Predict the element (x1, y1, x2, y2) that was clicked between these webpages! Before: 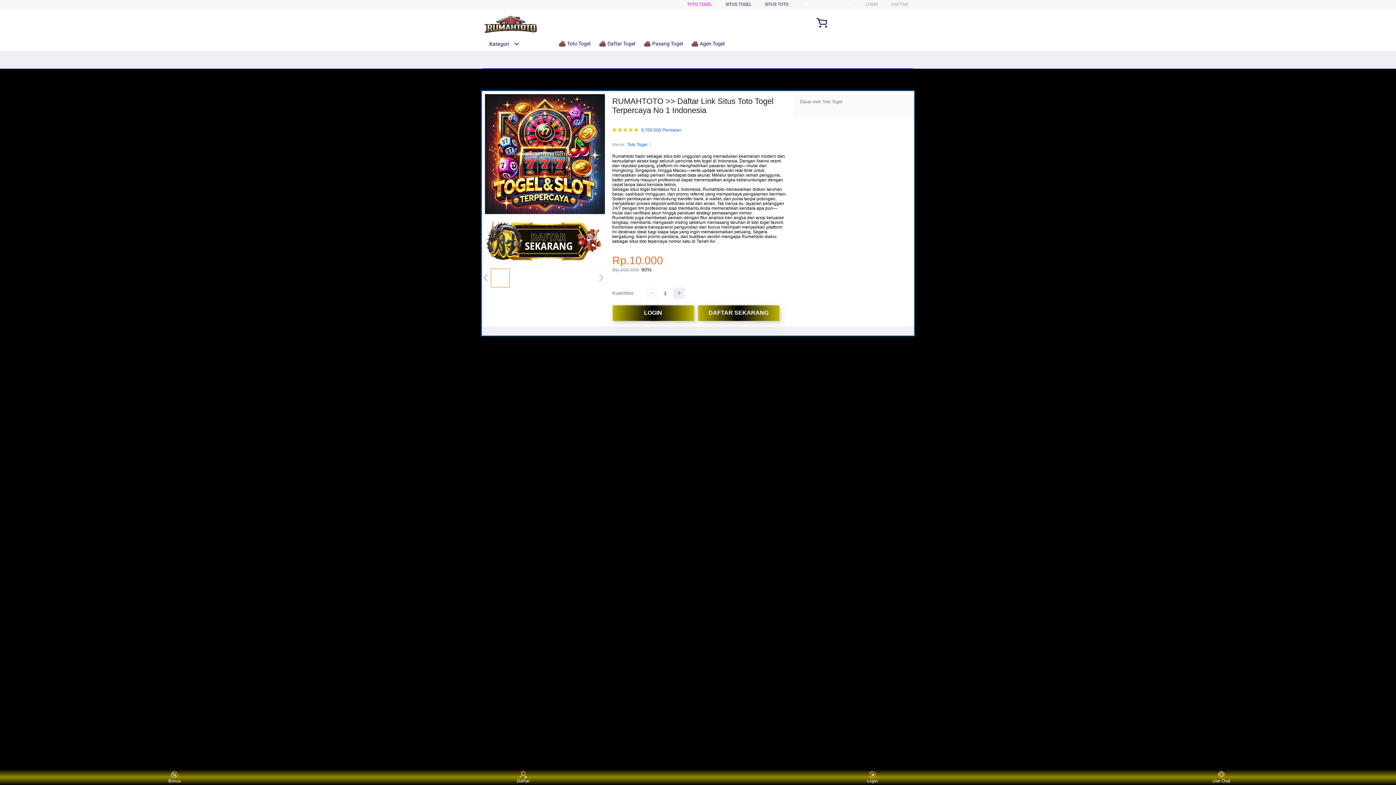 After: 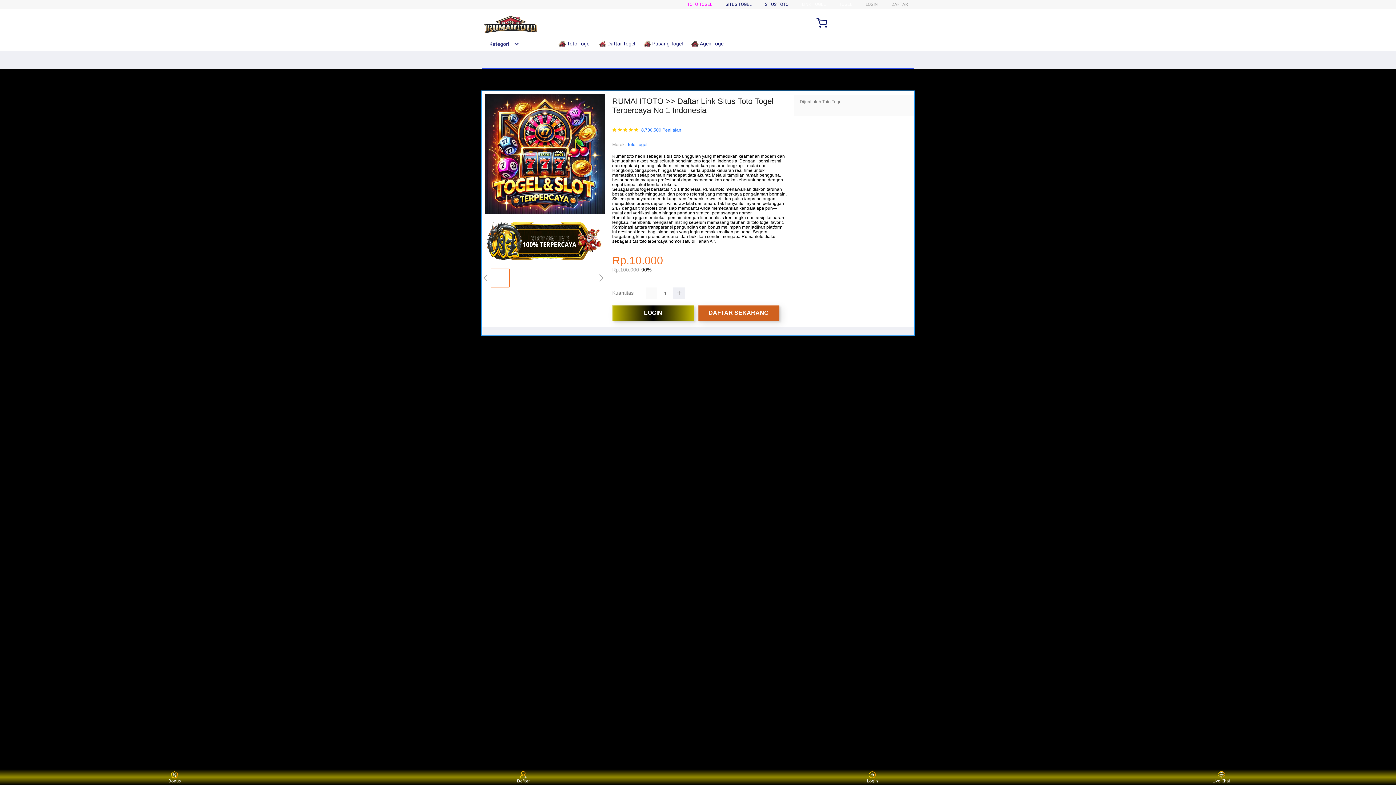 Action: bbox: (697, 305, 779, 321) label: DAFTAR SEKARANG